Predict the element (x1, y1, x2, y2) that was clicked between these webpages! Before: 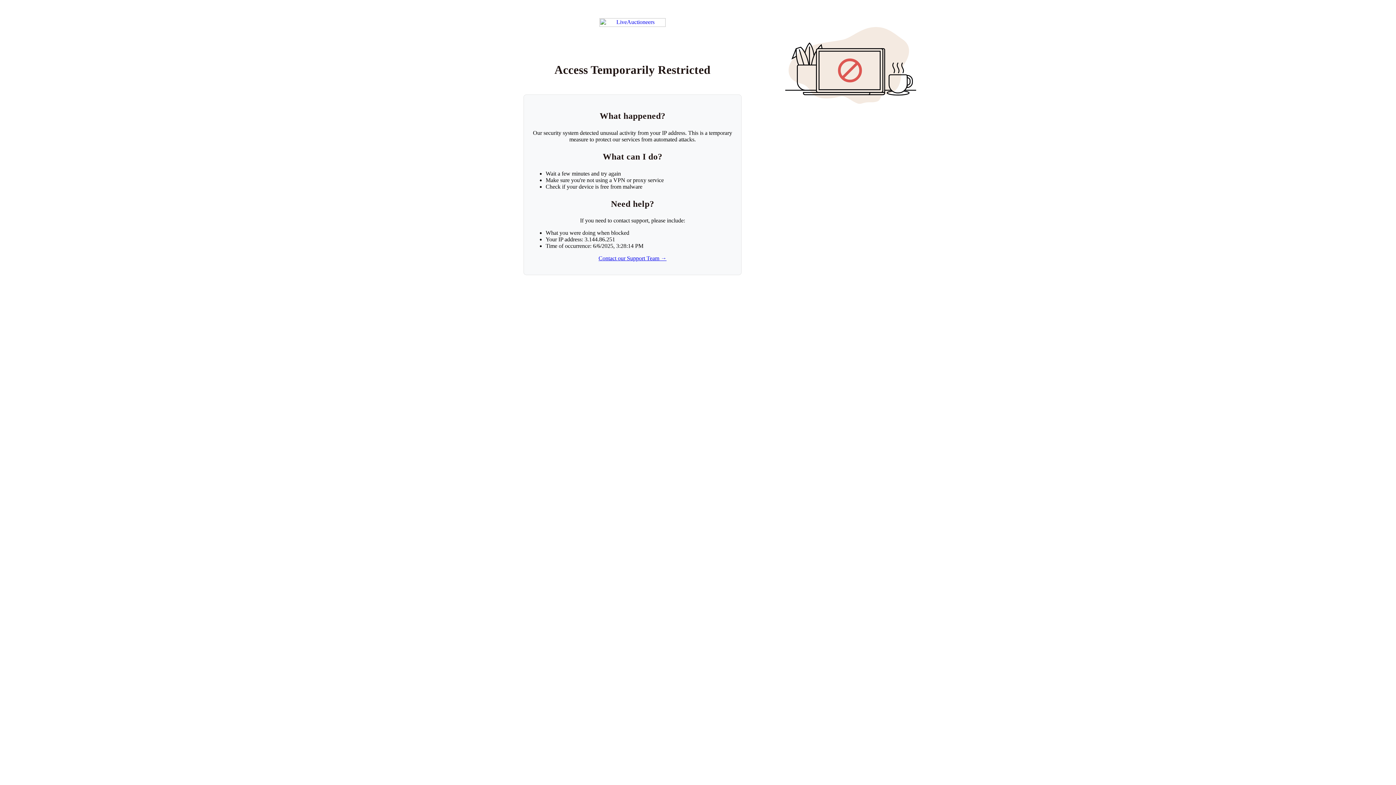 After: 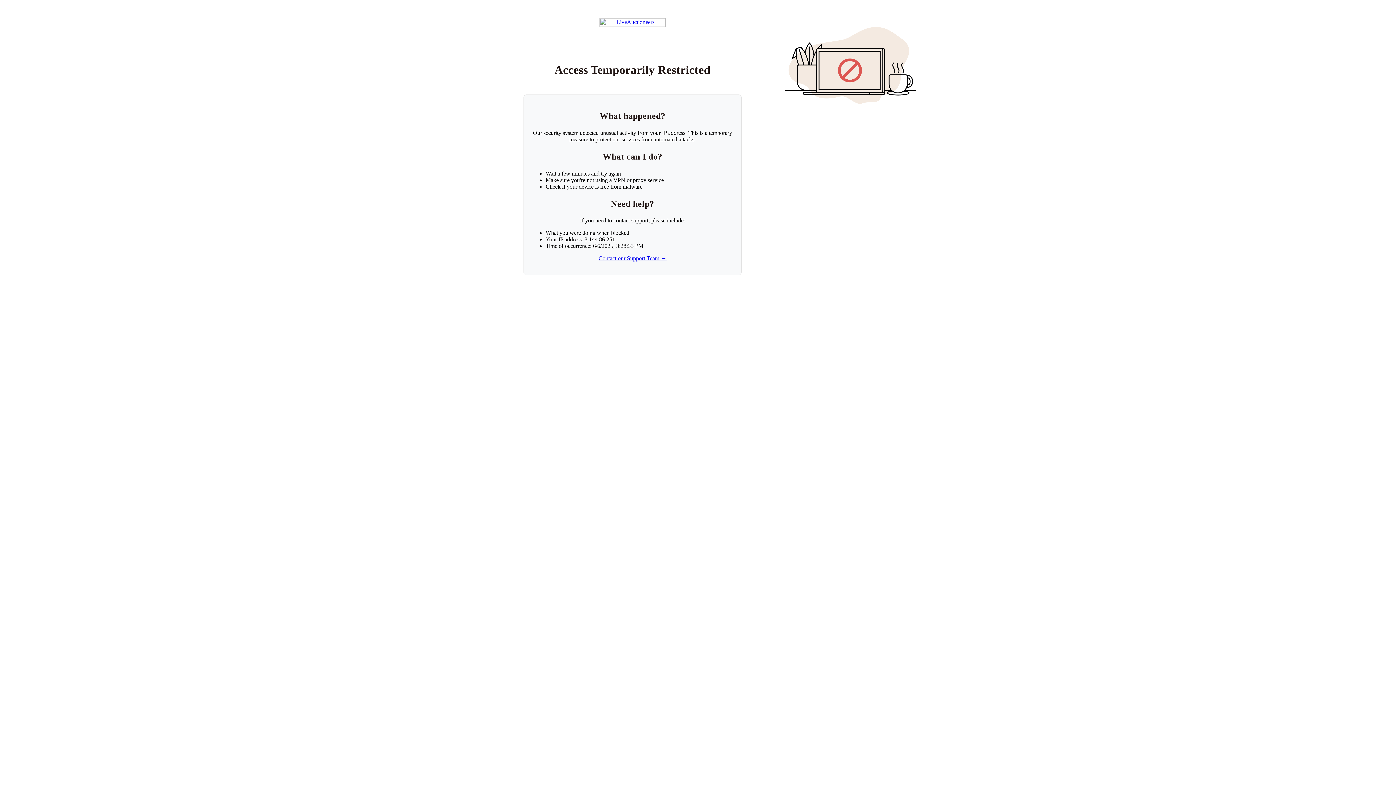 Action: label: Return to LiveAuctioneers homepage bbox: (599, 18, 665, 26)